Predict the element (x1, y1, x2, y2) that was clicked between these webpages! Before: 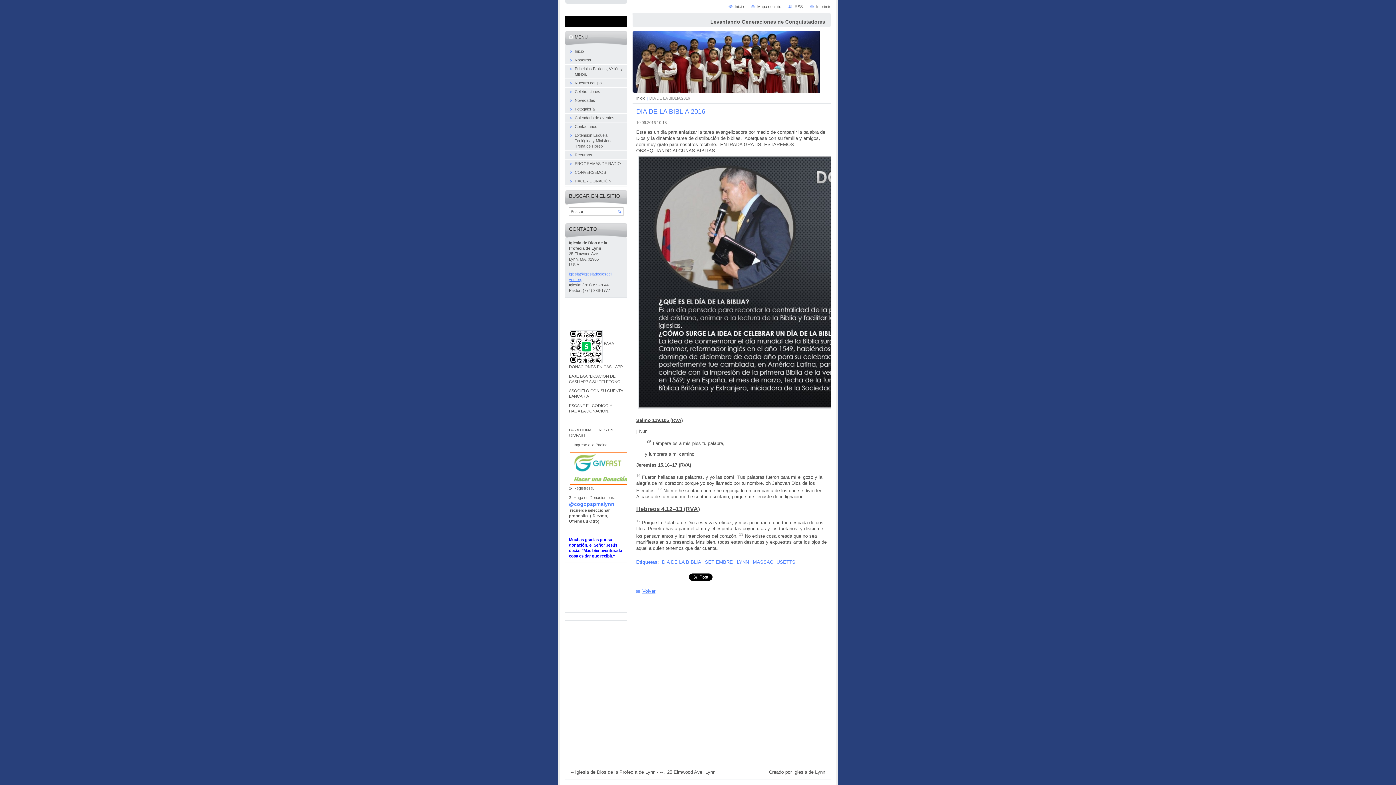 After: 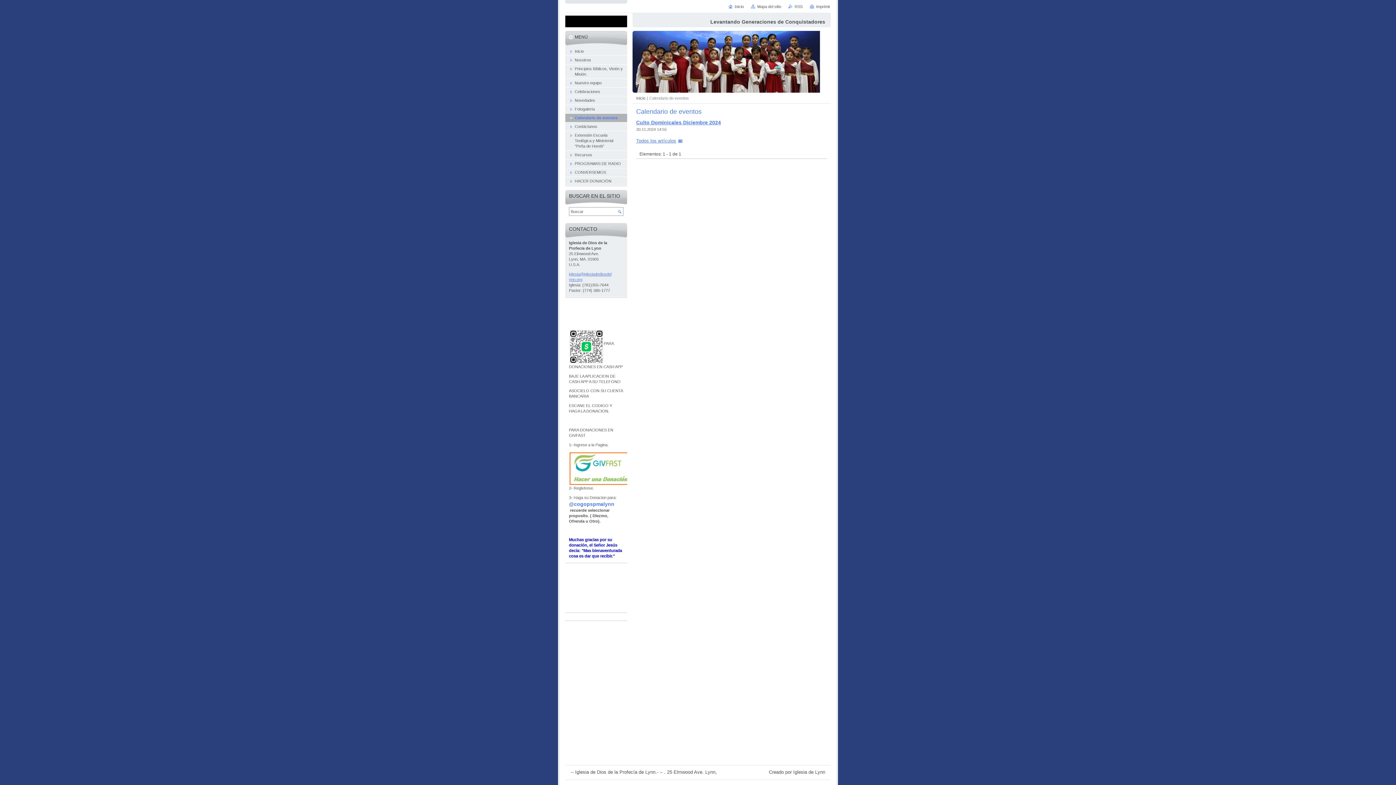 Action: label: Calendario de eventos bbox: (565, 113, 627, 122)